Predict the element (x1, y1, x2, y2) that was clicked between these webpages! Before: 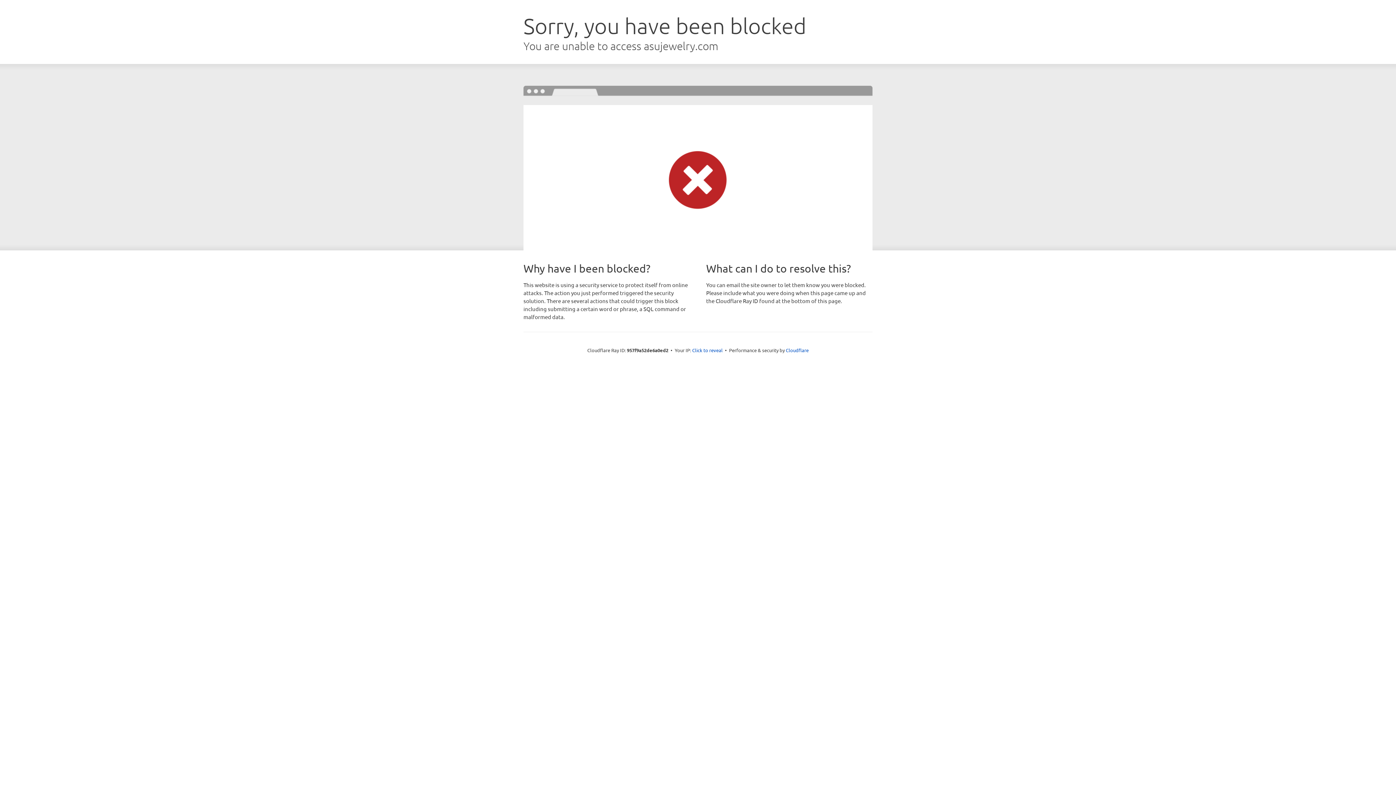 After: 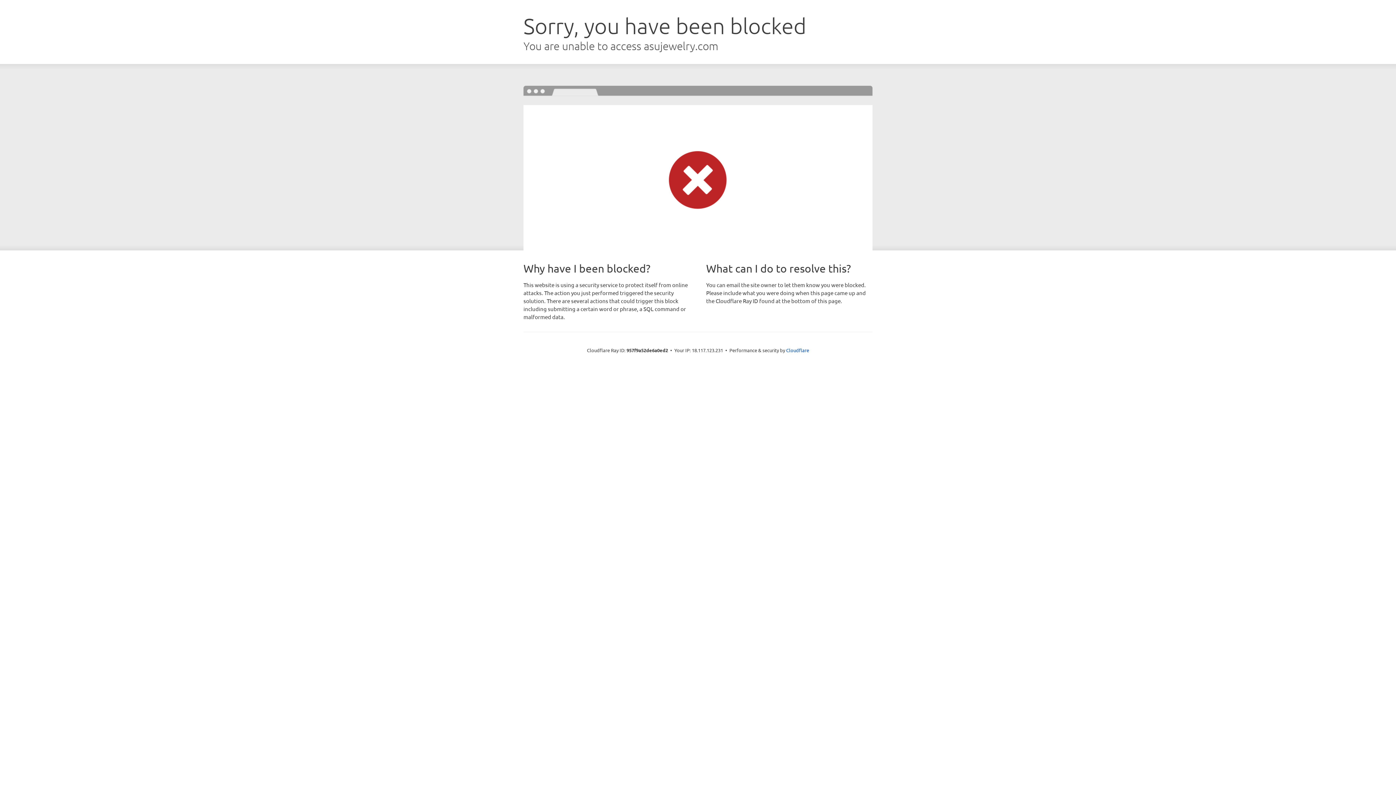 Action: label: Click to reveal bbox: (692, 346, 722, 353)